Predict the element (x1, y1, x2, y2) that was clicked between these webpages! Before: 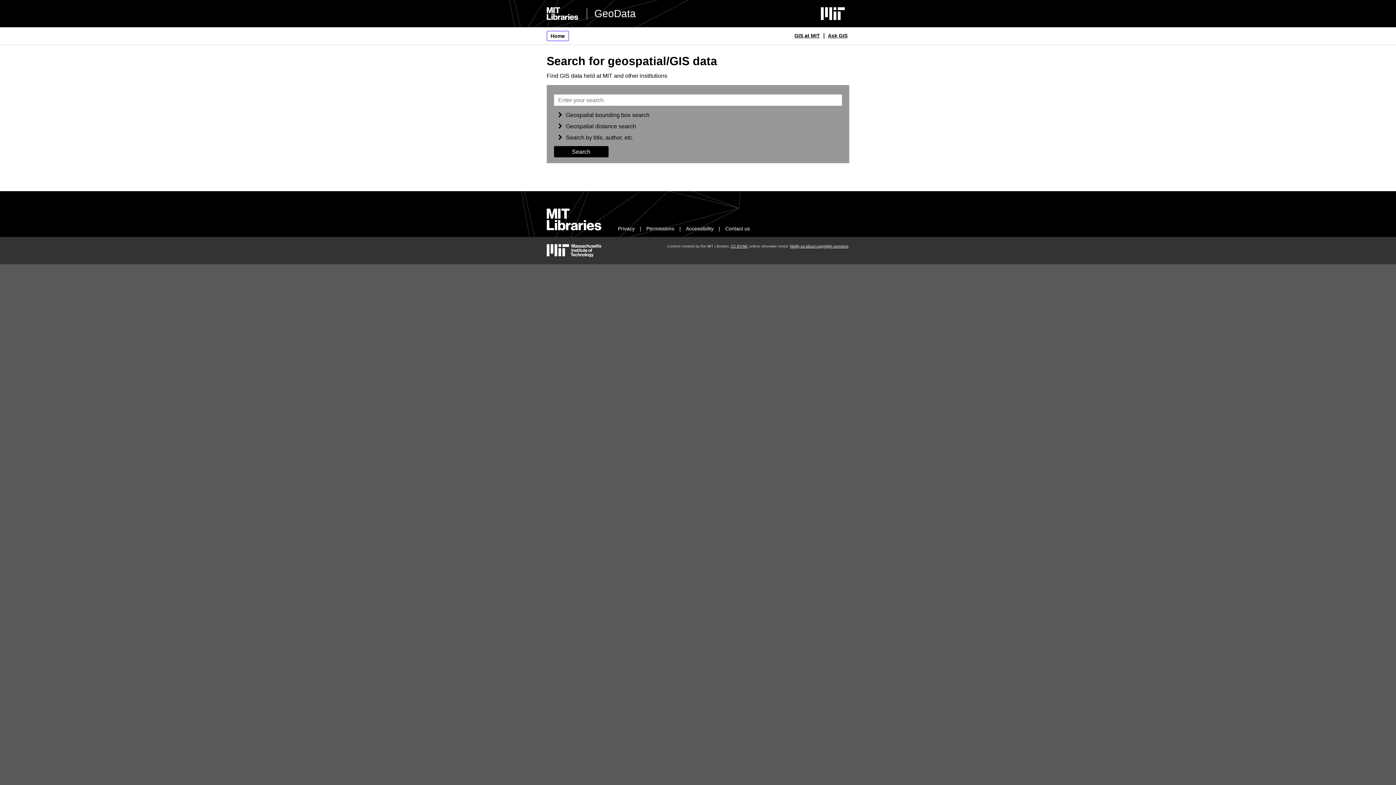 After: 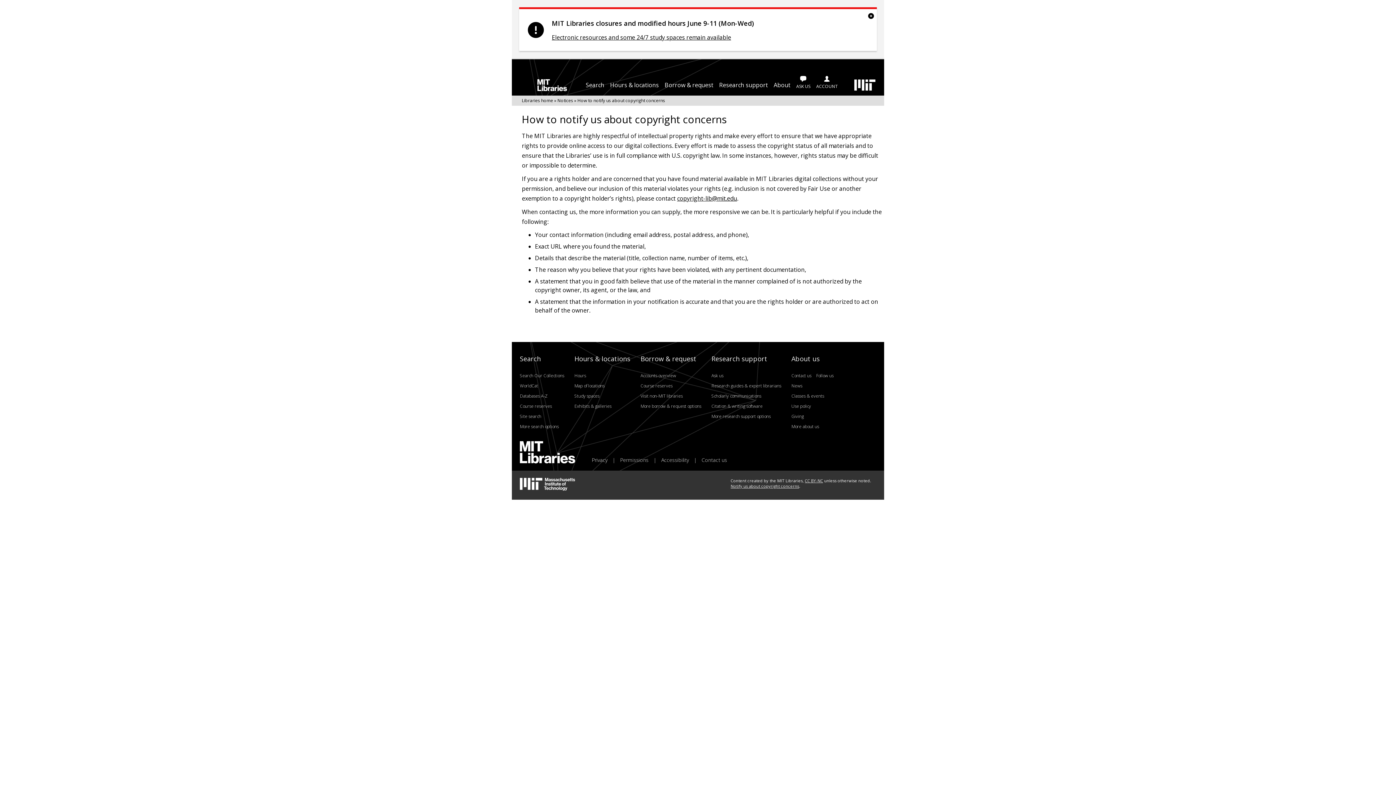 Action: label: Notify us about copyright concerns bbox: (790, 244, 848, 248)